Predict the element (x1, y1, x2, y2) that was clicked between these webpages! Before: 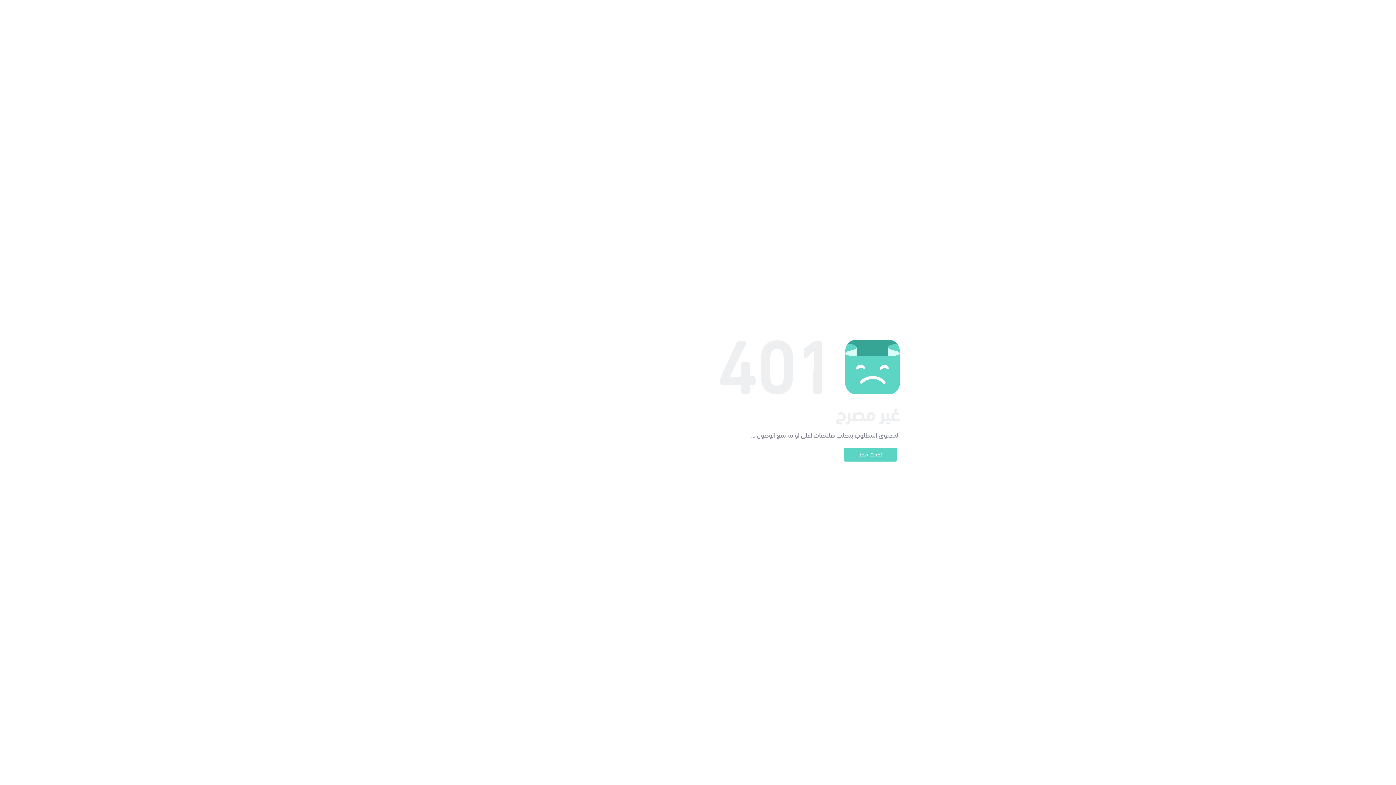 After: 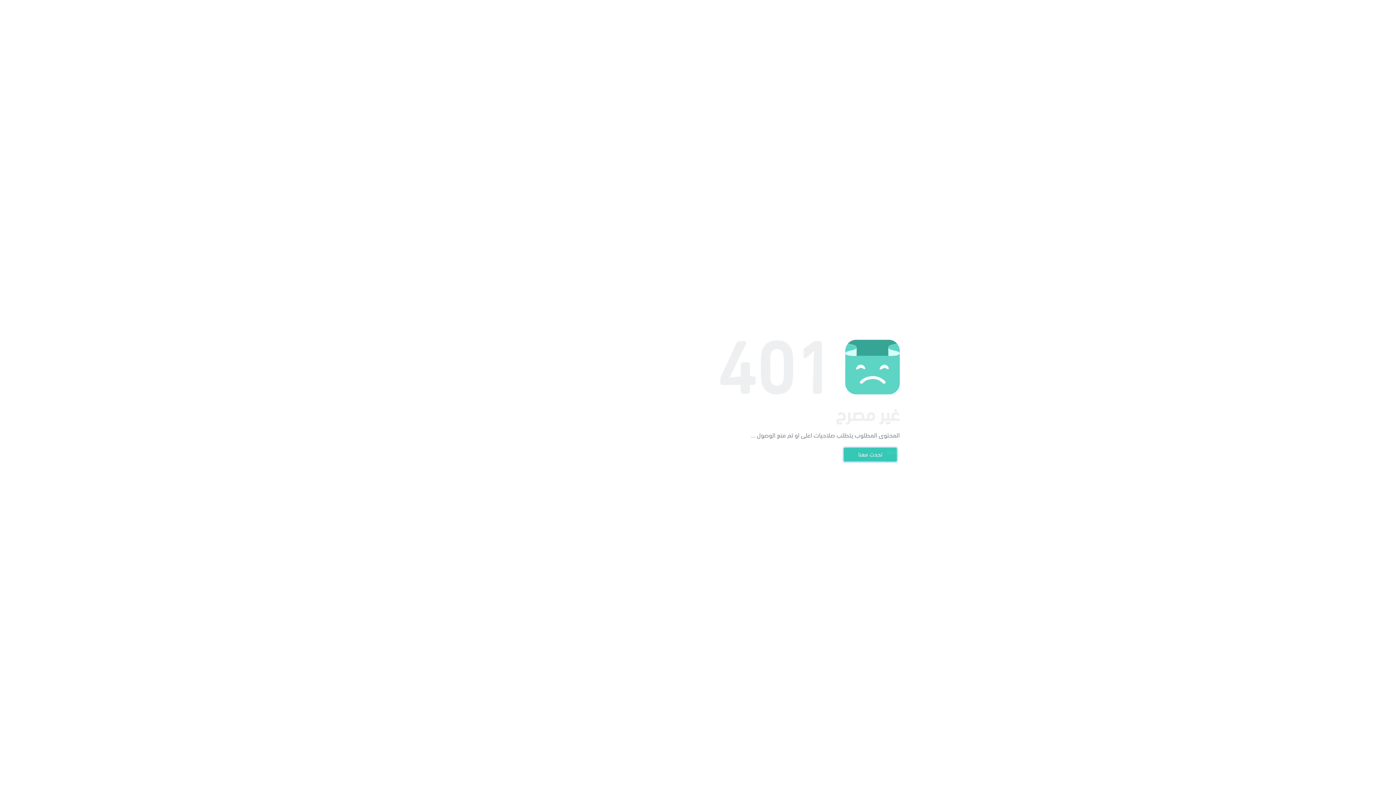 Action: label: تحدث معنا bbox: (844, 448, 897, 461)